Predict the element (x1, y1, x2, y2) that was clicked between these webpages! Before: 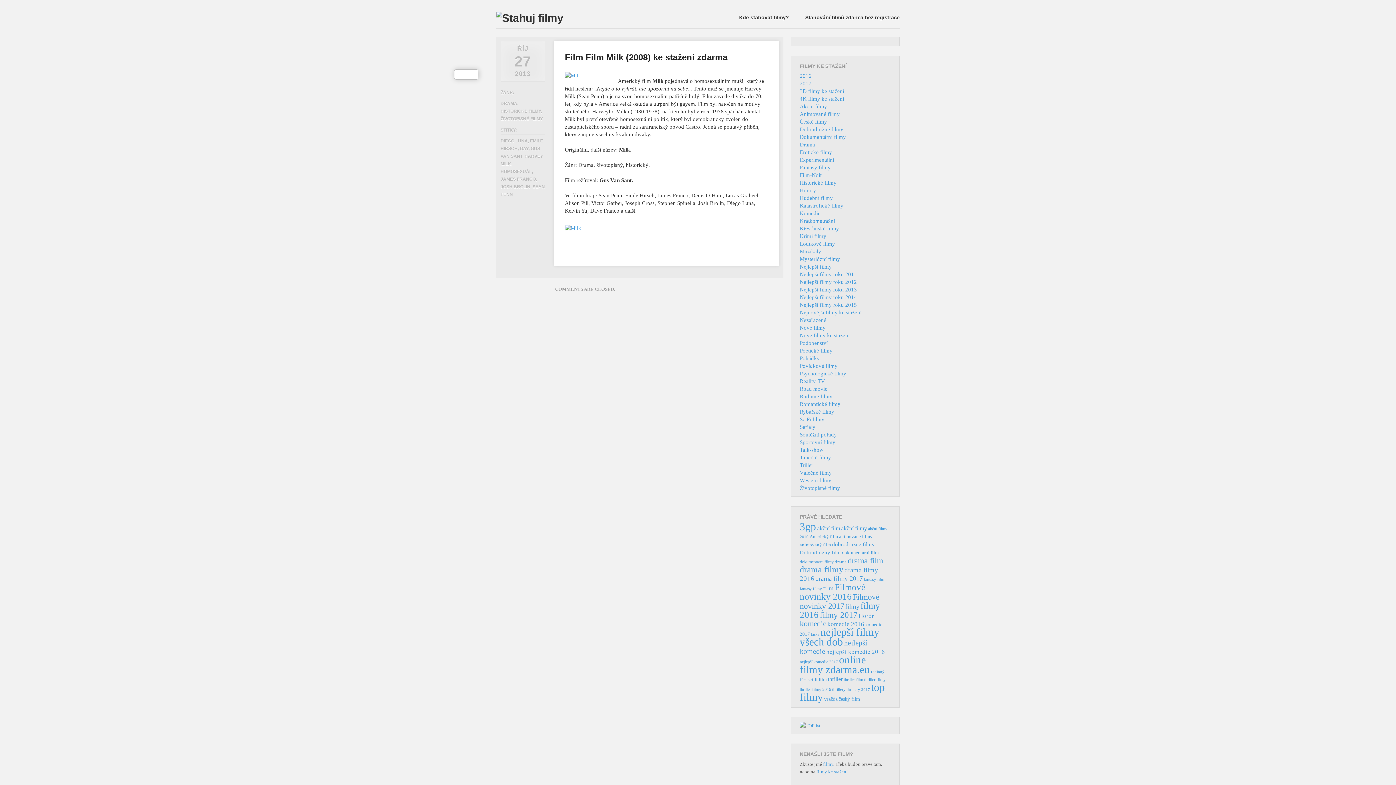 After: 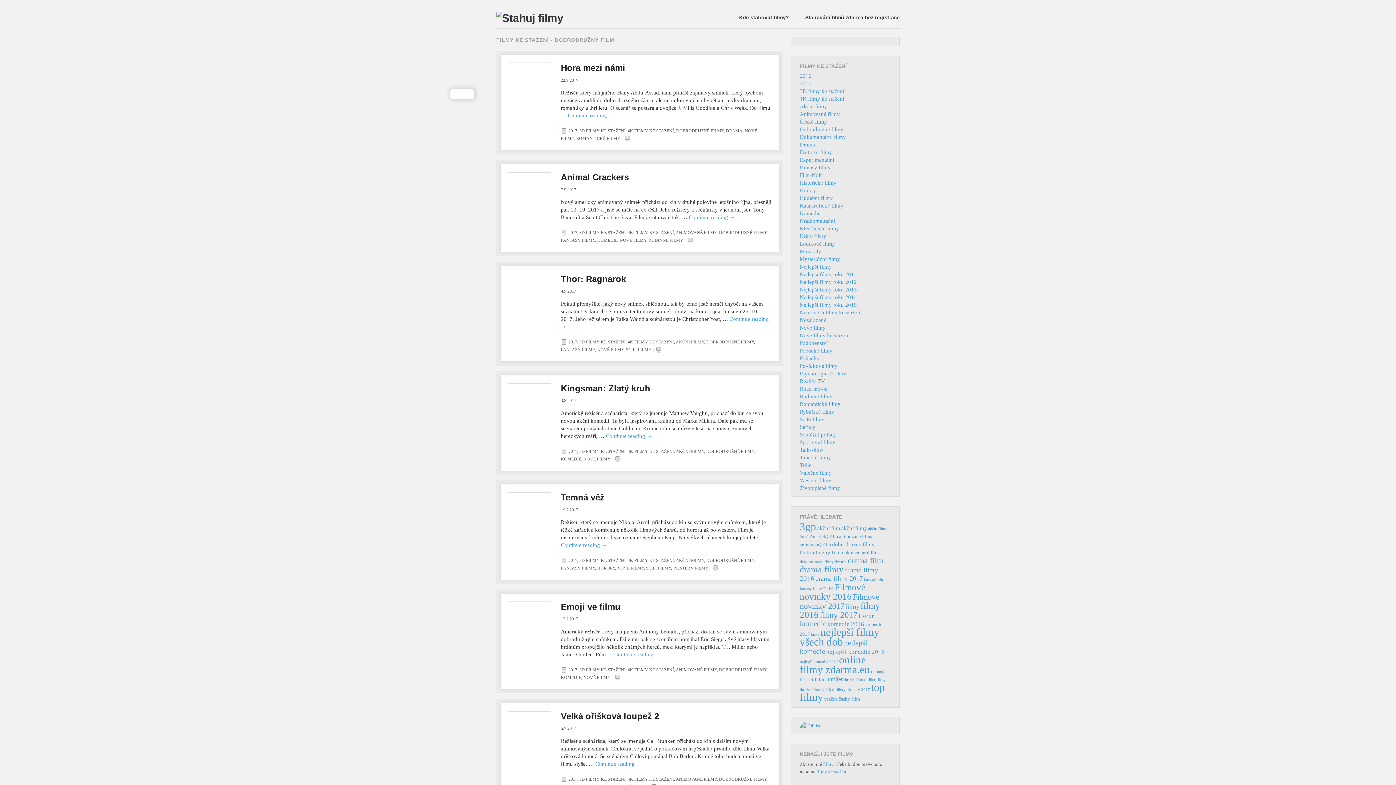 Action: bbox: (800, 549, 841, 555) label: Dobrodružný film (57 položek)